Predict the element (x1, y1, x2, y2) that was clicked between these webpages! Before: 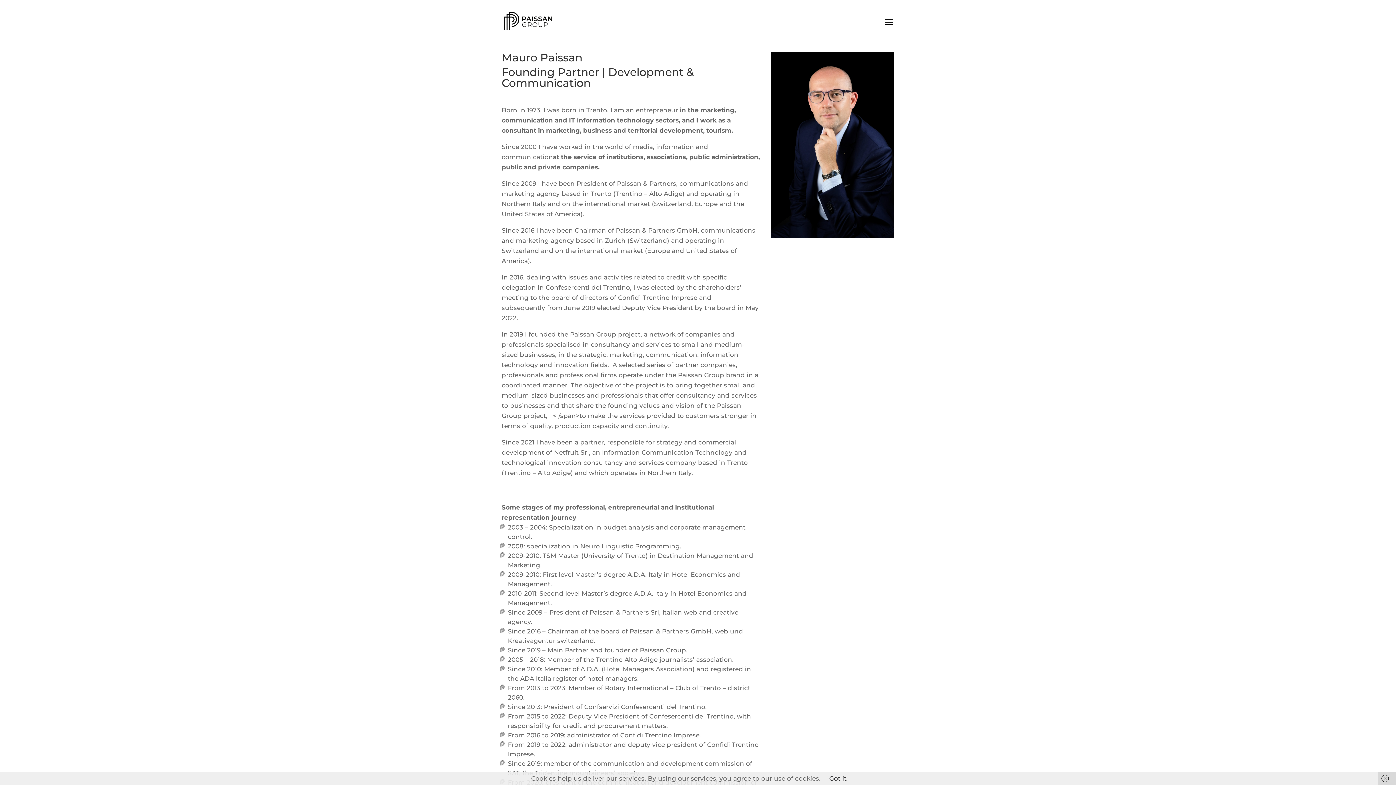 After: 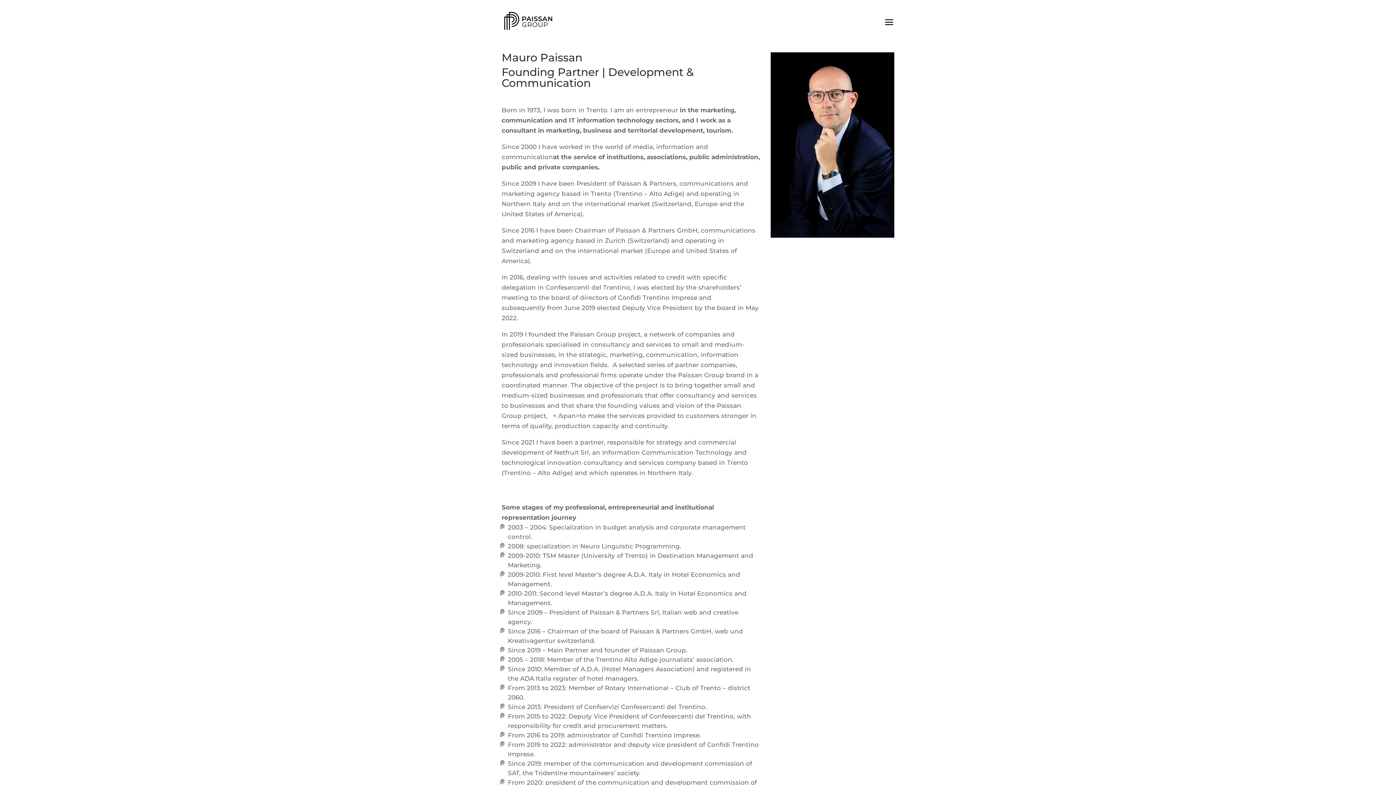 Action: label: Got it bbox: (829, 775, 846, 782)